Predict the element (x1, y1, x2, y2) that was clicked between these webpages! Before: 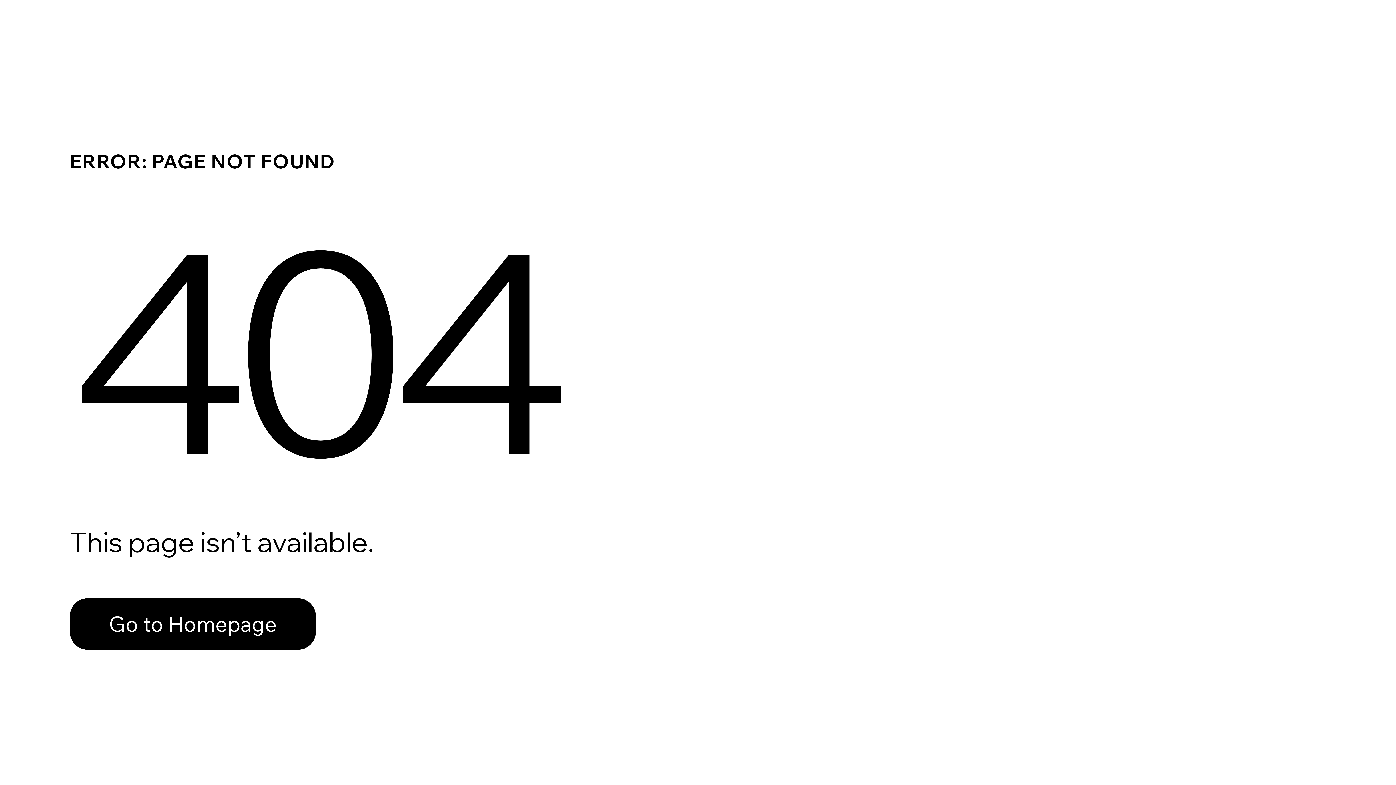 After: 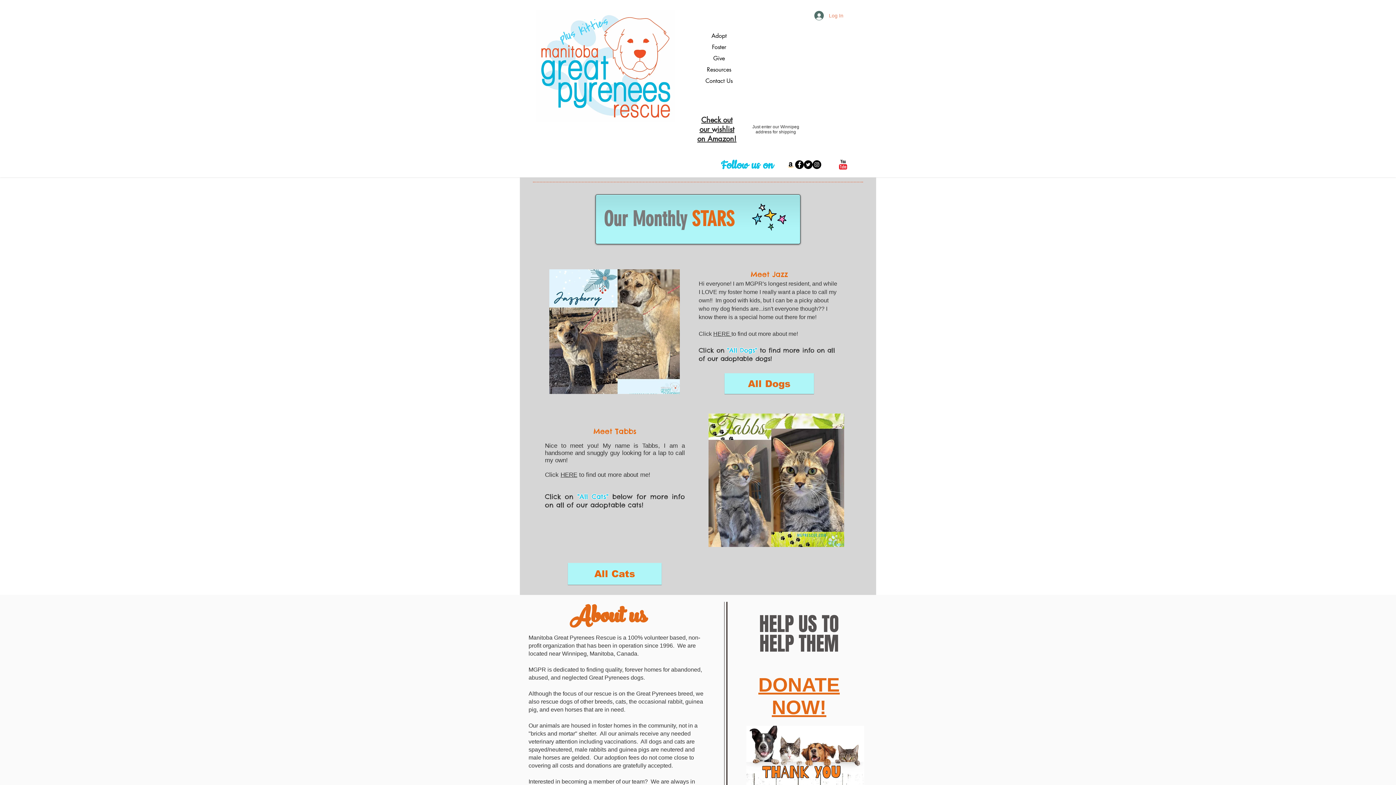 Action: bbox: (69, 598, 316, 650) label: Go to Homepage